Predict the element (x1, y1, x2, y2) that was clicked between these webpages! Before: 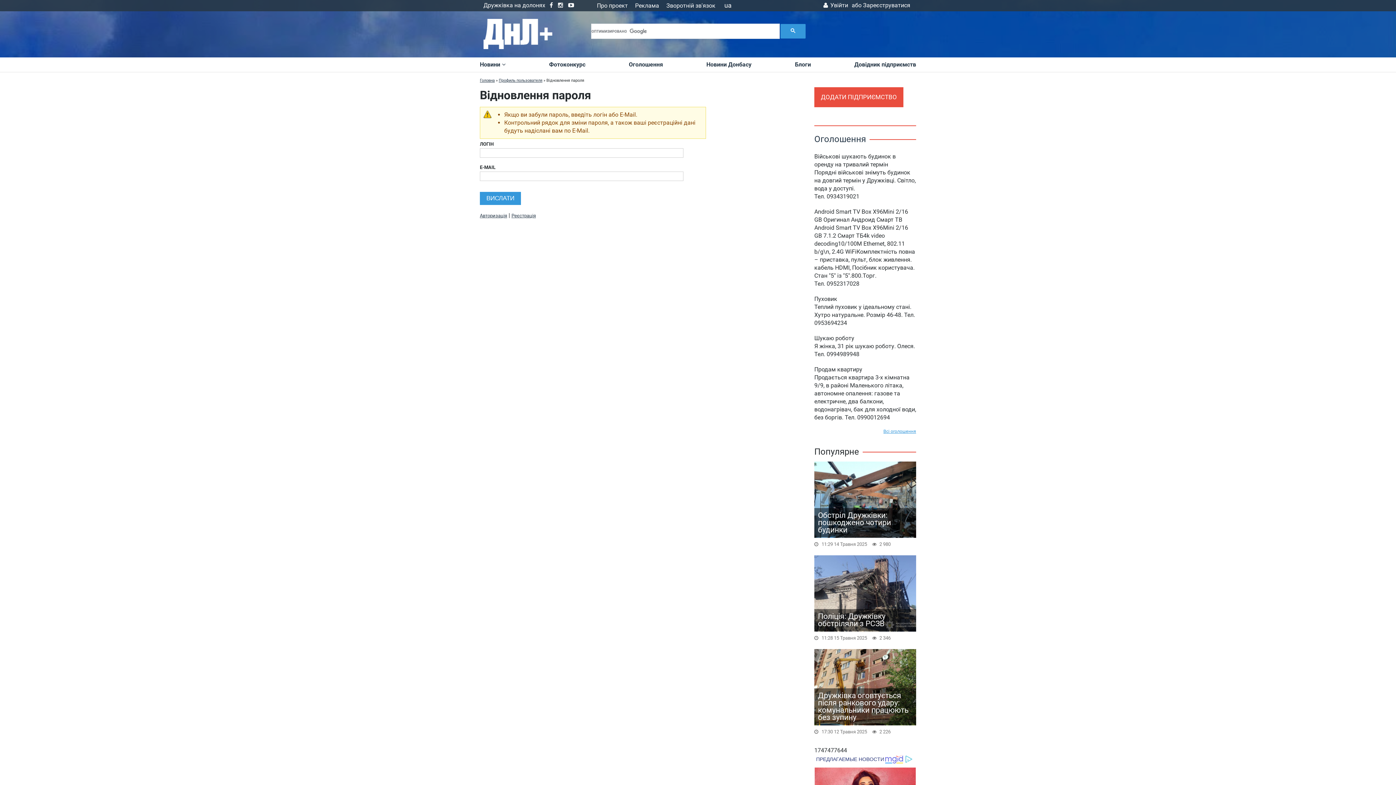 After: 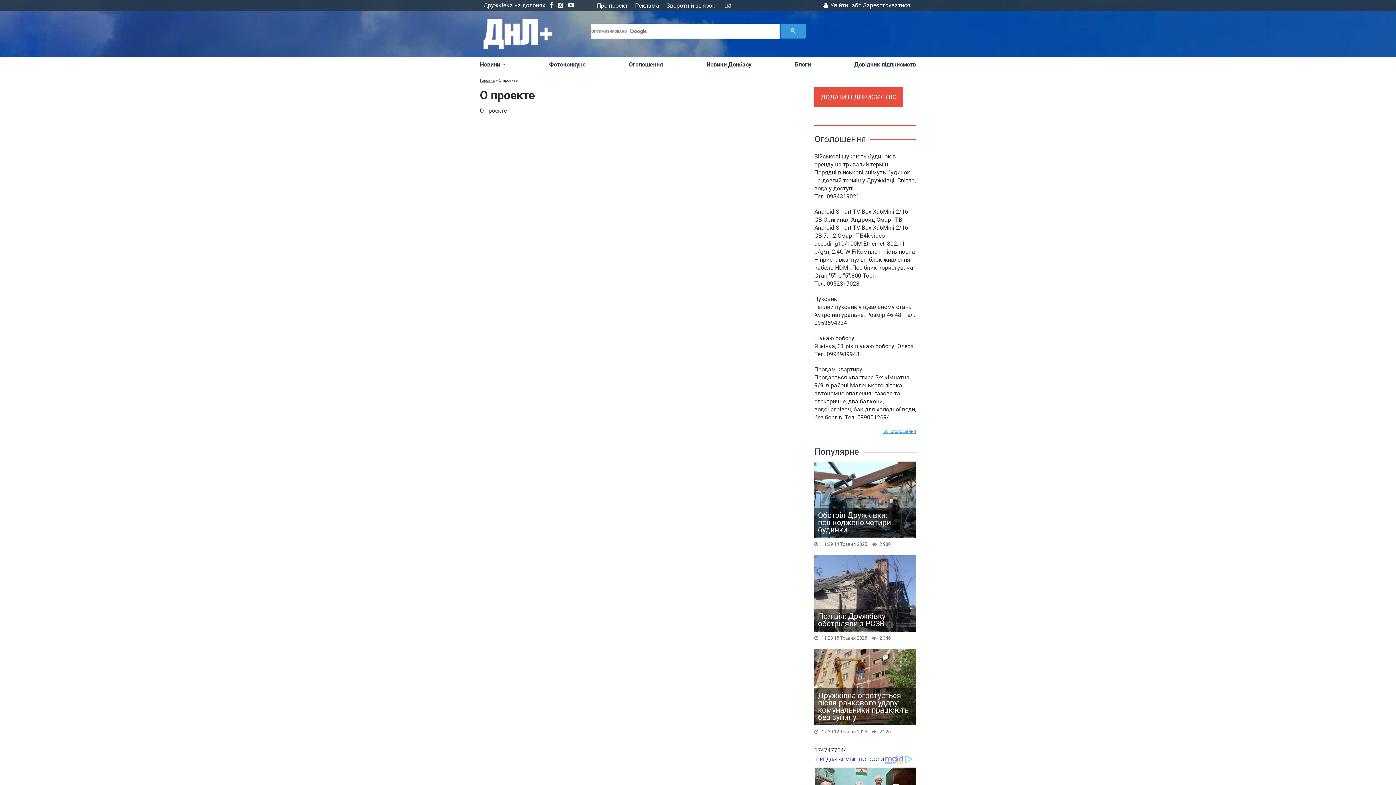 Action: label: Про проект bbox: (597, 2, 630, 9)